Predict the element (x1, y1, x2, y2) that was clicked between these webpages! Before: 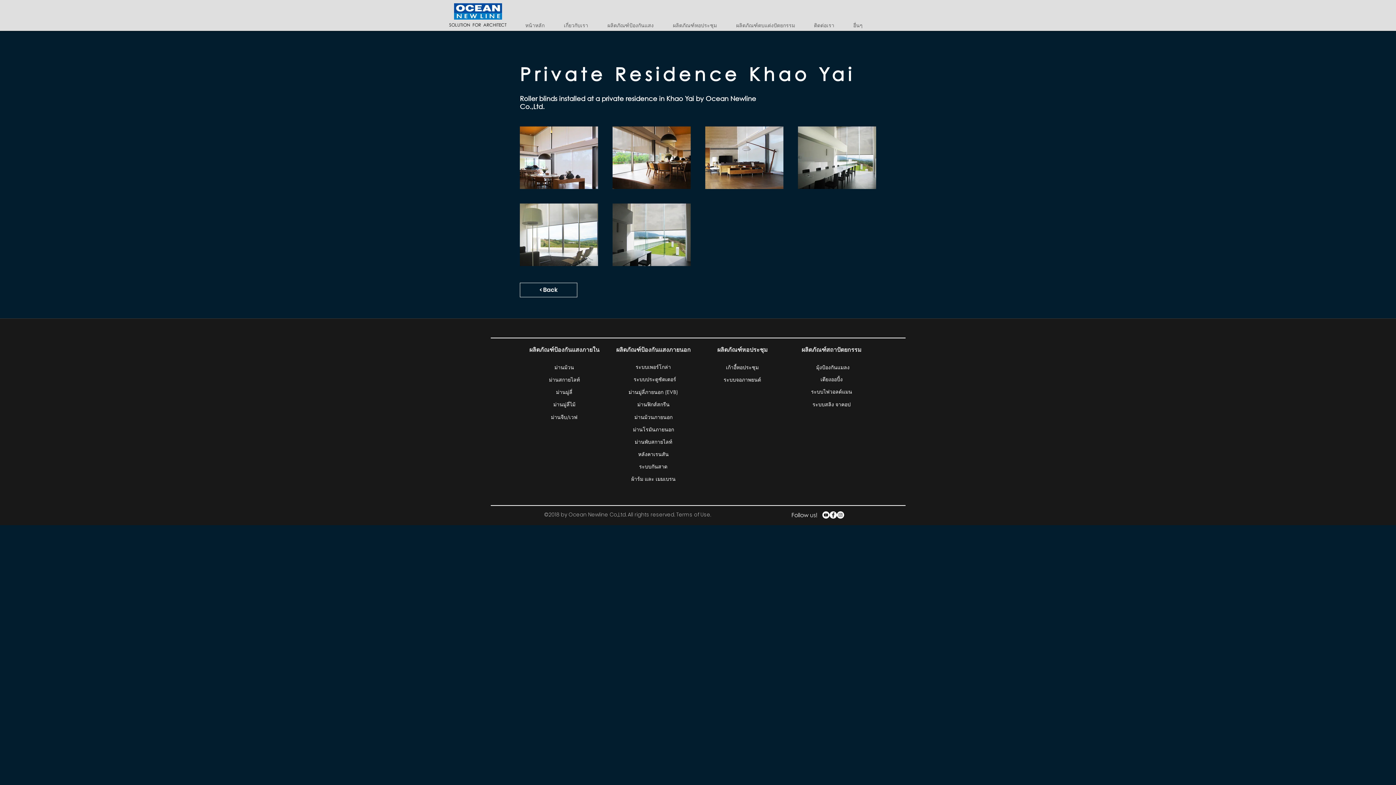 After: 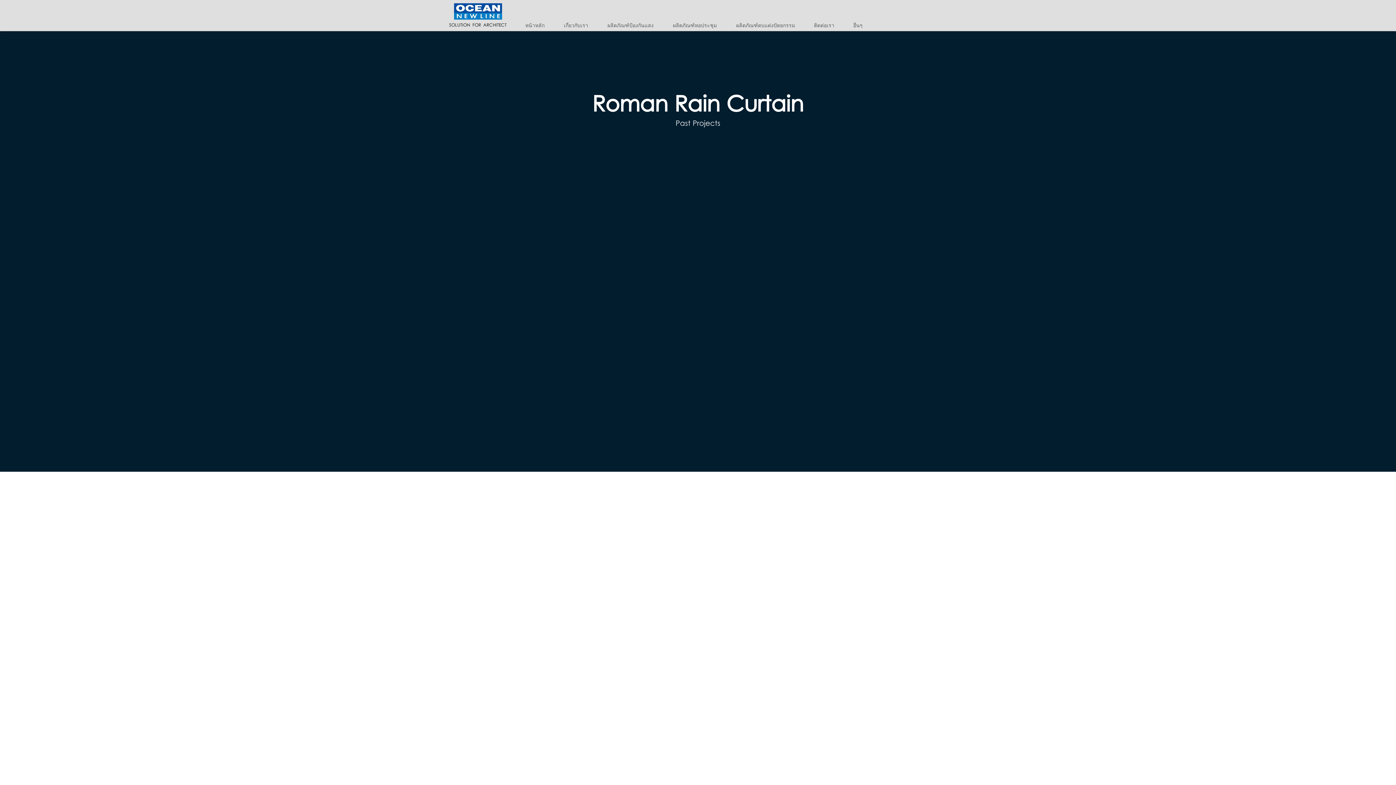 Action: label: ม่านโรมันภายนอก bbox: (625, 423, 681, 435)